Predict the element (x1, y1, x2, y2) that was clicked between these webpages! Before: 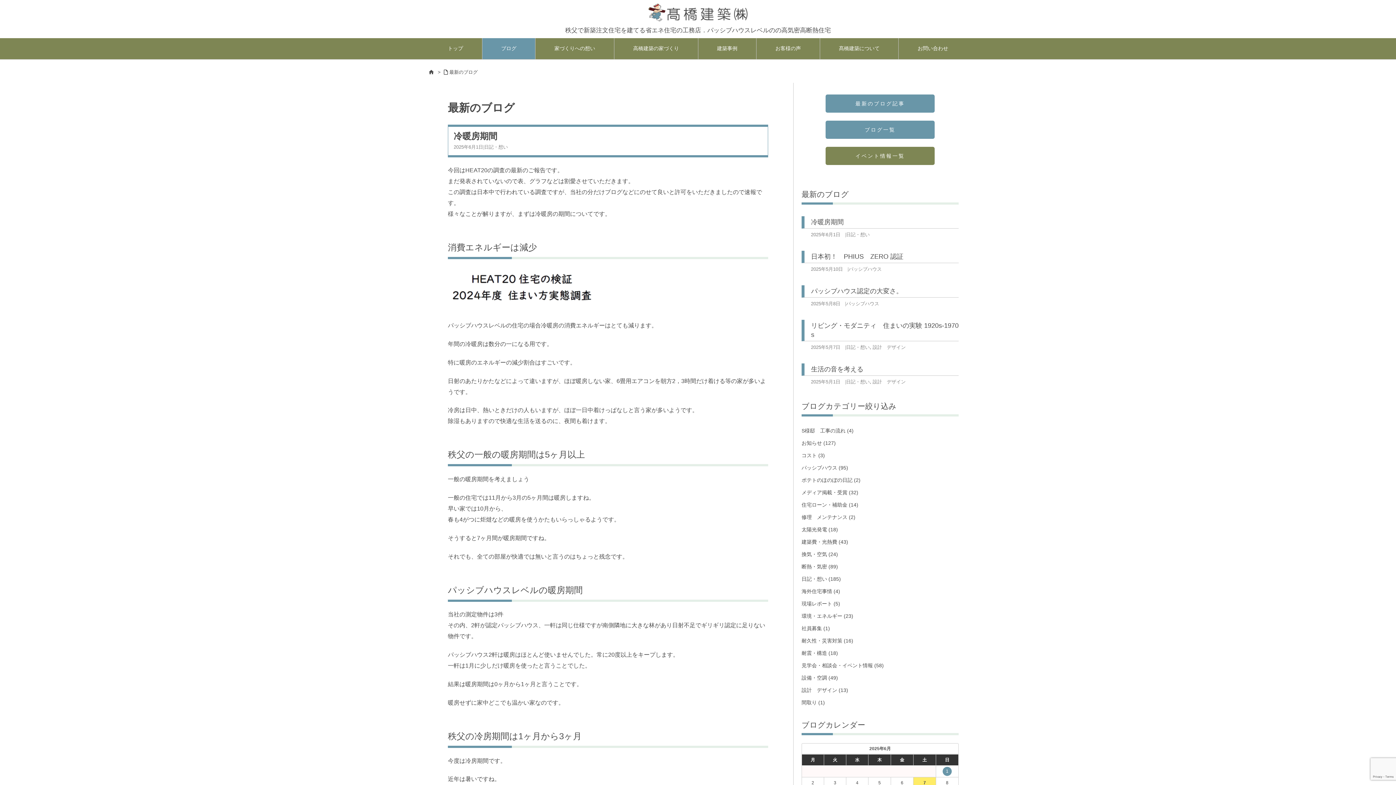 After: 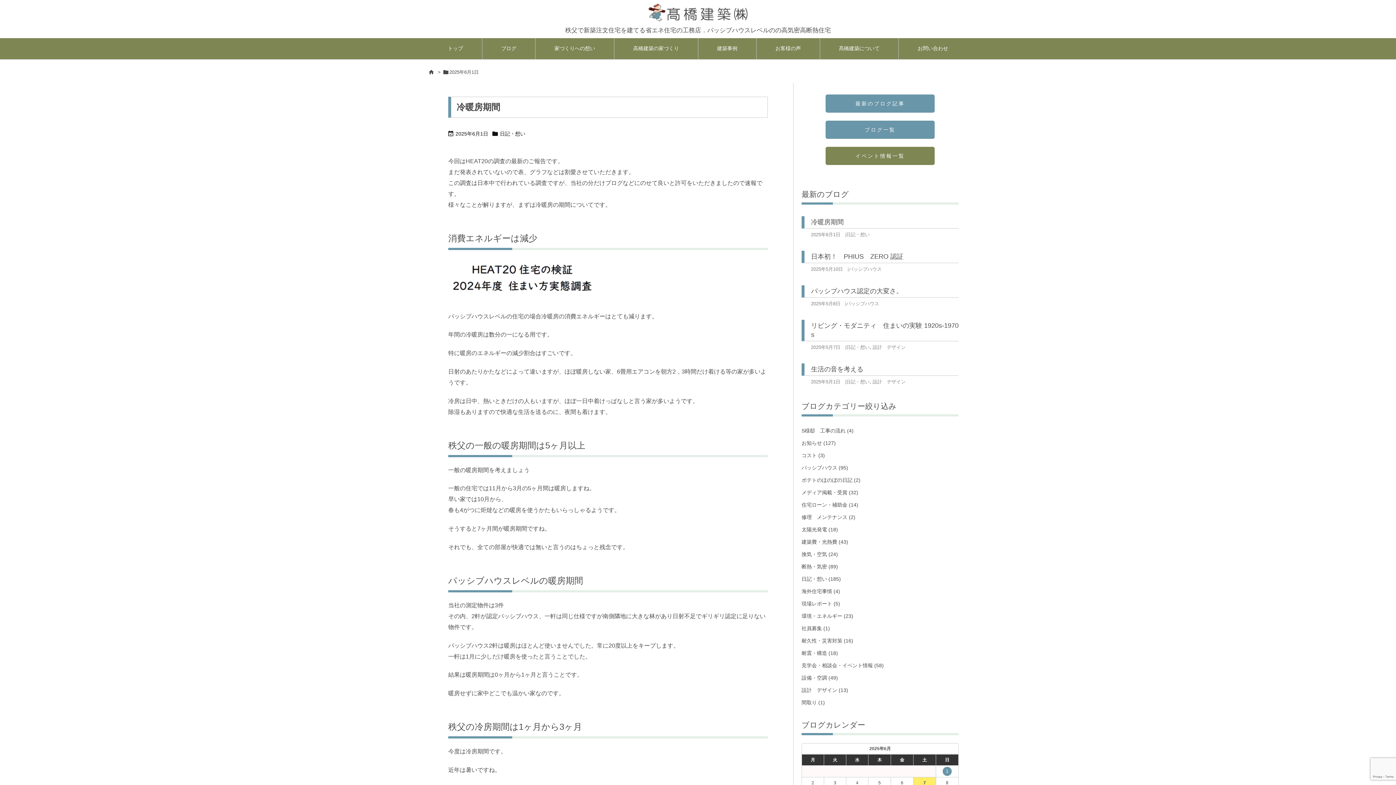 Action: bbox: (942, 767, 952, 776) label: 2025年6月1日 に投稿を公開